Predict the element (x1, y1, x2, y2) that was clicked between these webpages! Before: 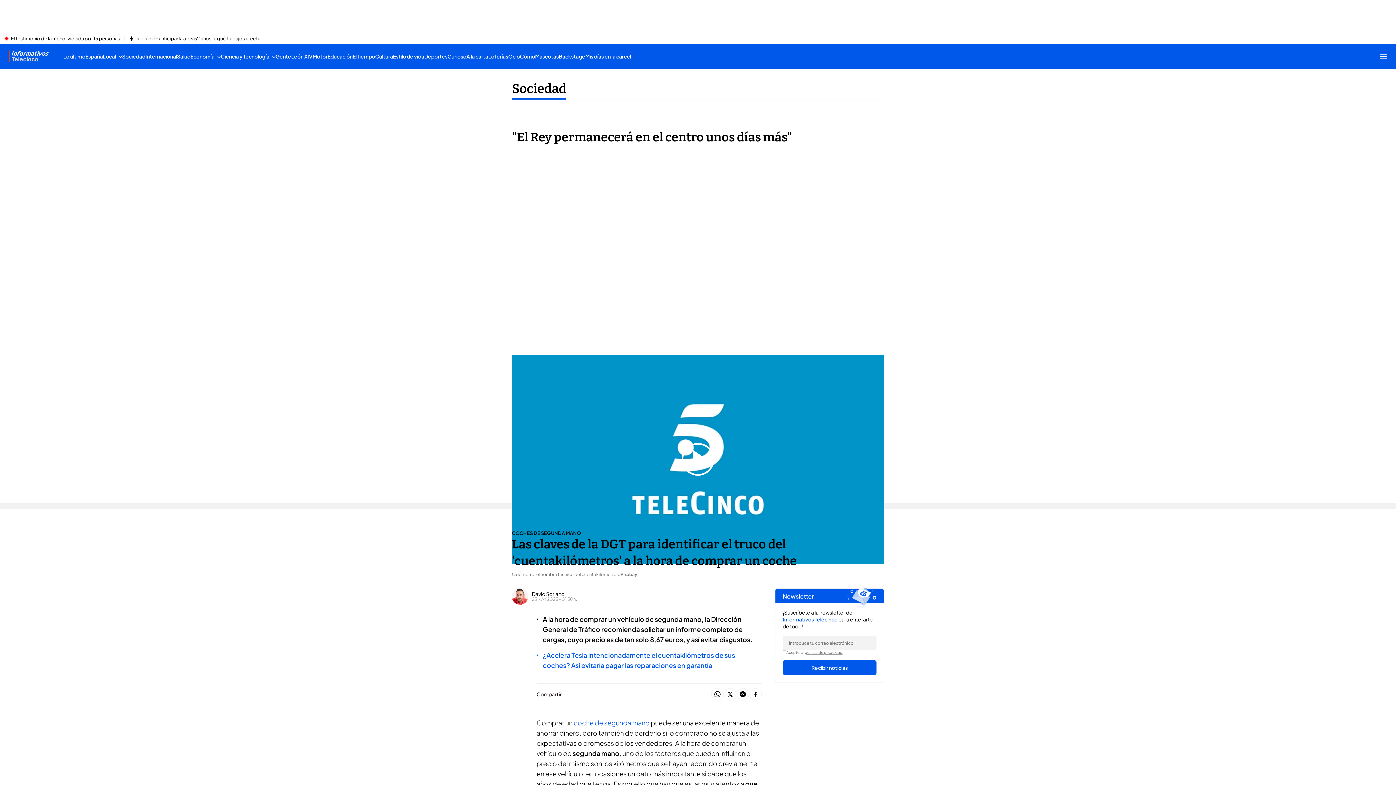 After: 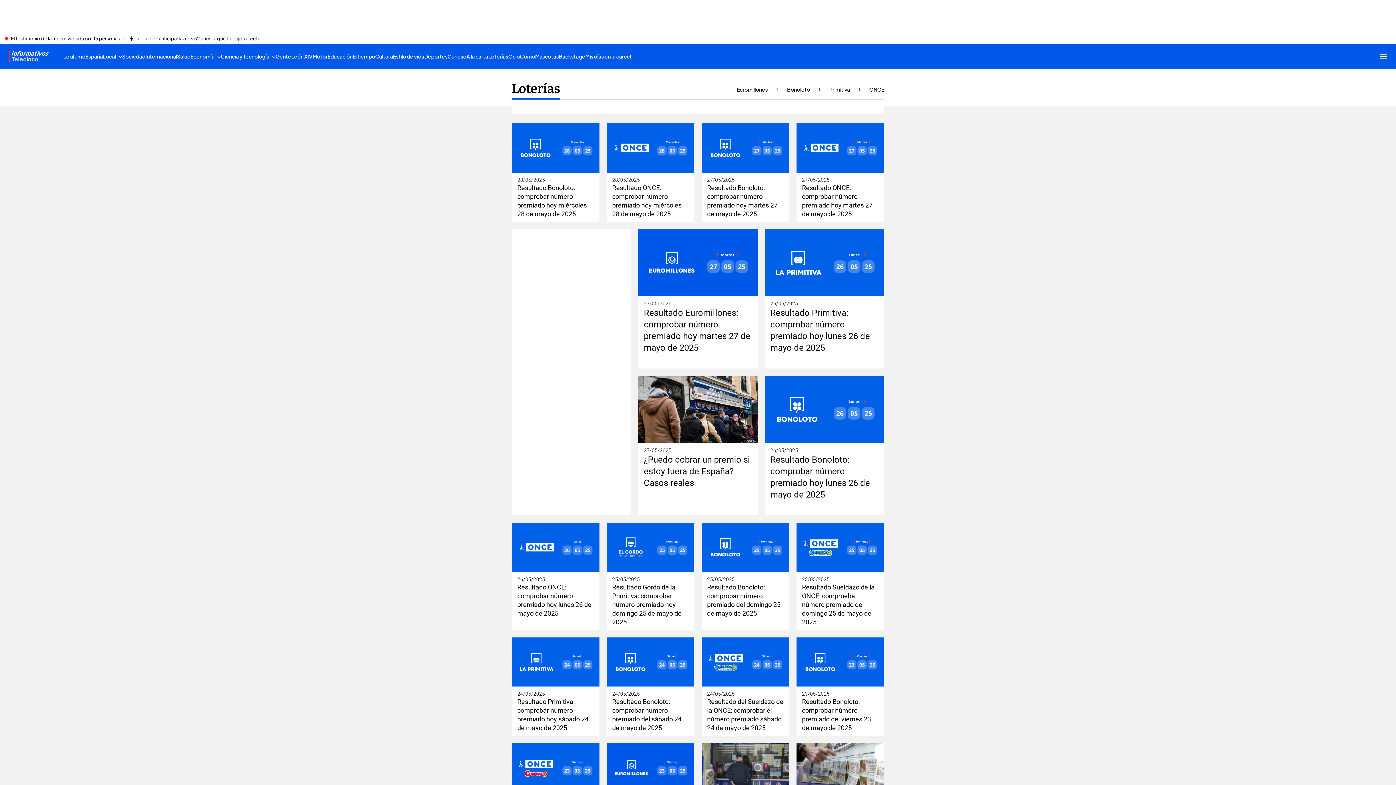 Action: bbox: (448, 44, 468, 68) label: Loterías